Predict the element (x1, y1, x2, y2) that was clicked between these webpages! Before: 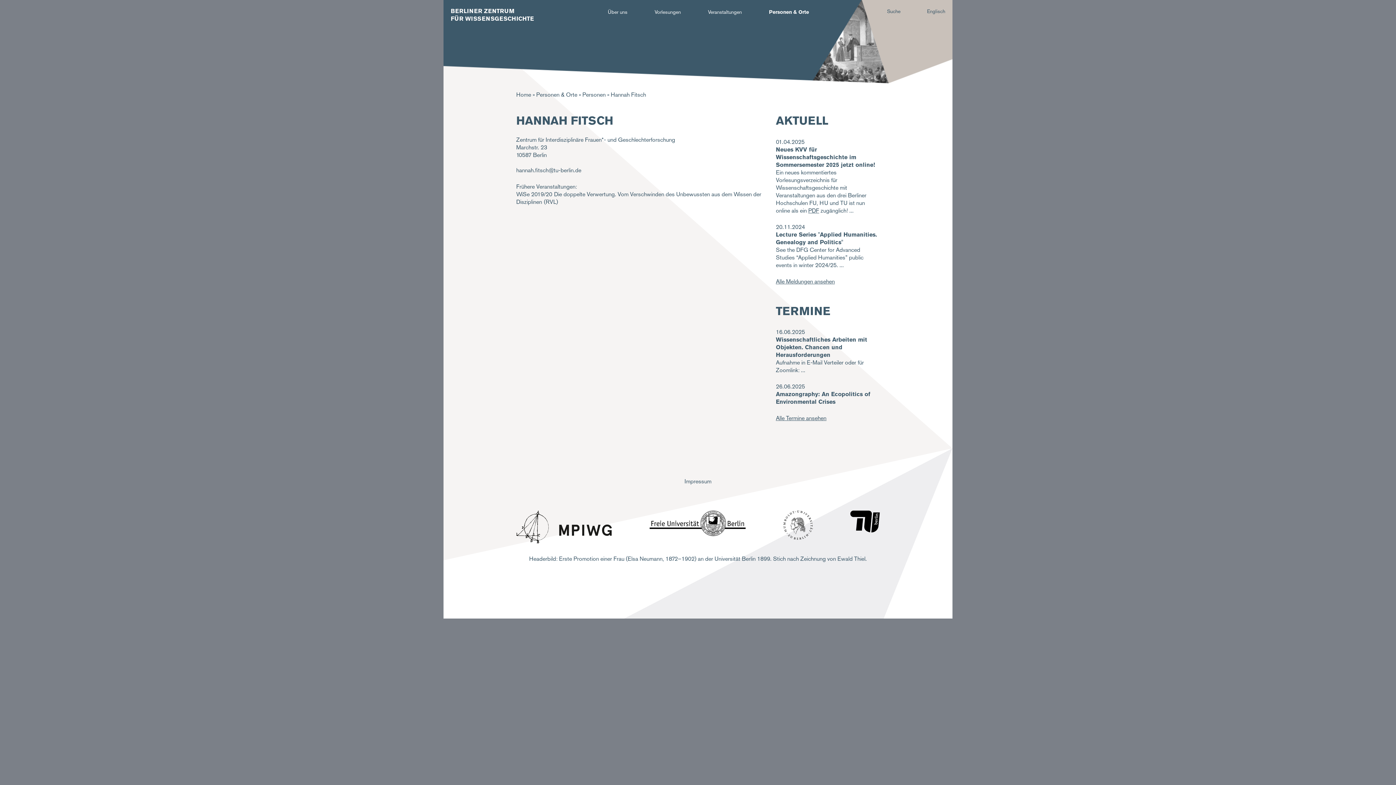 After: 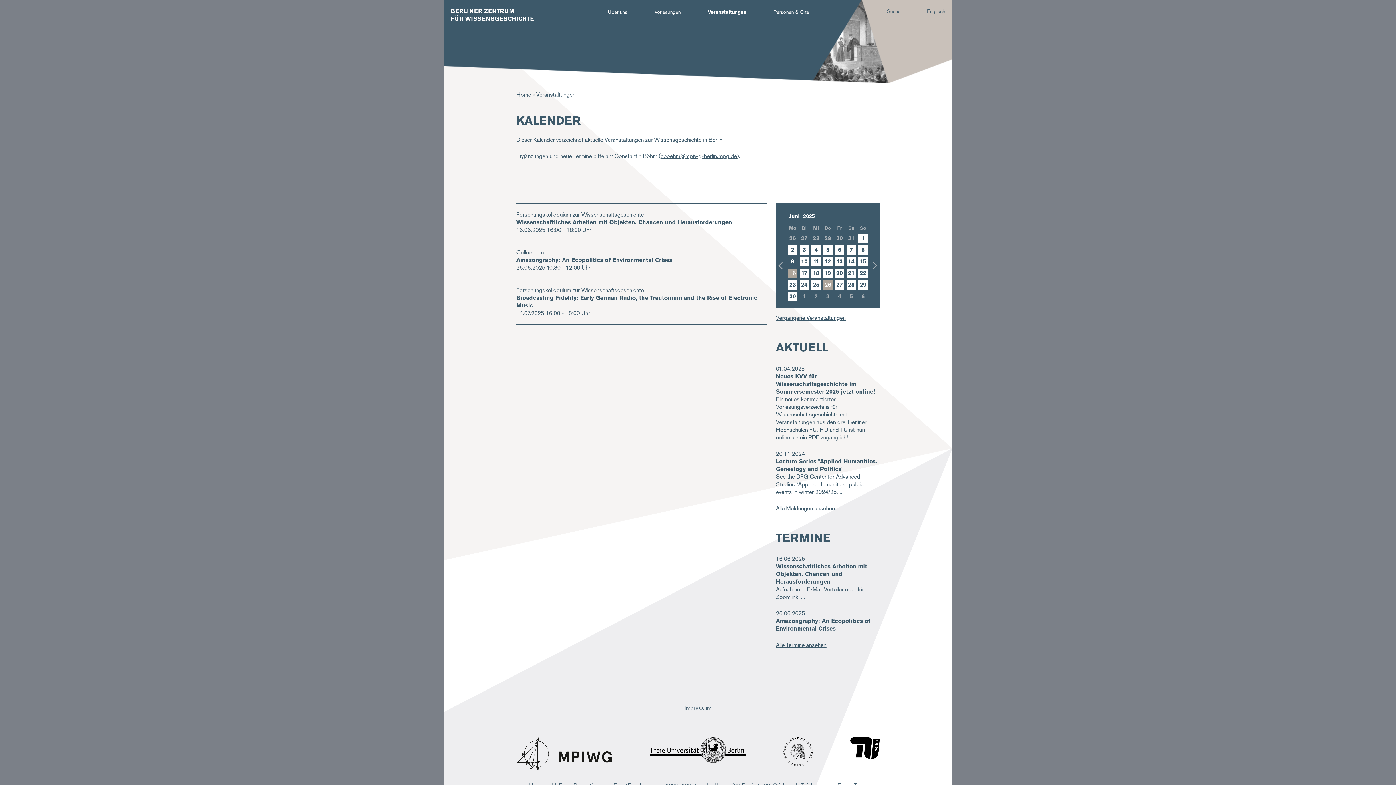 Action: bbox: (776, 414, 826, 422) label: Alle Termine ansehen